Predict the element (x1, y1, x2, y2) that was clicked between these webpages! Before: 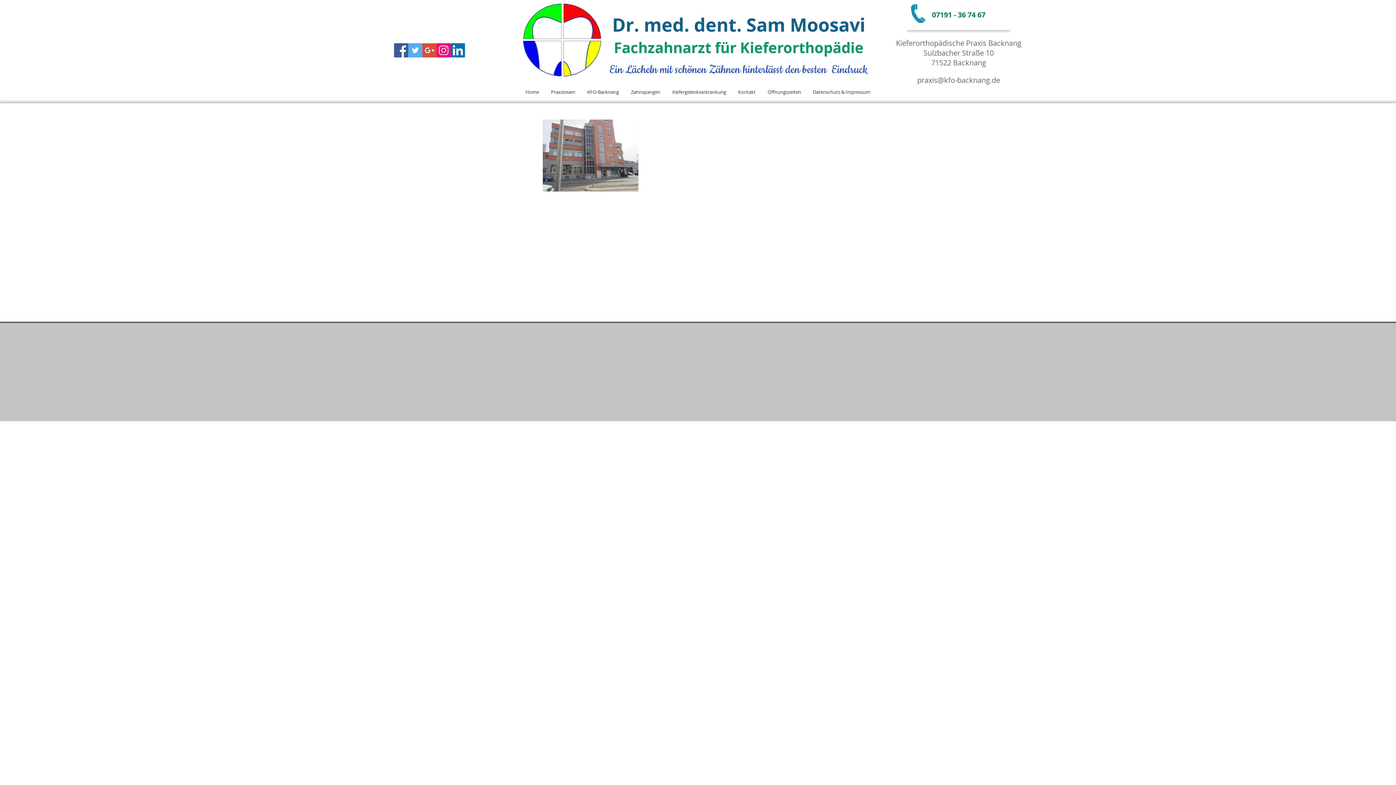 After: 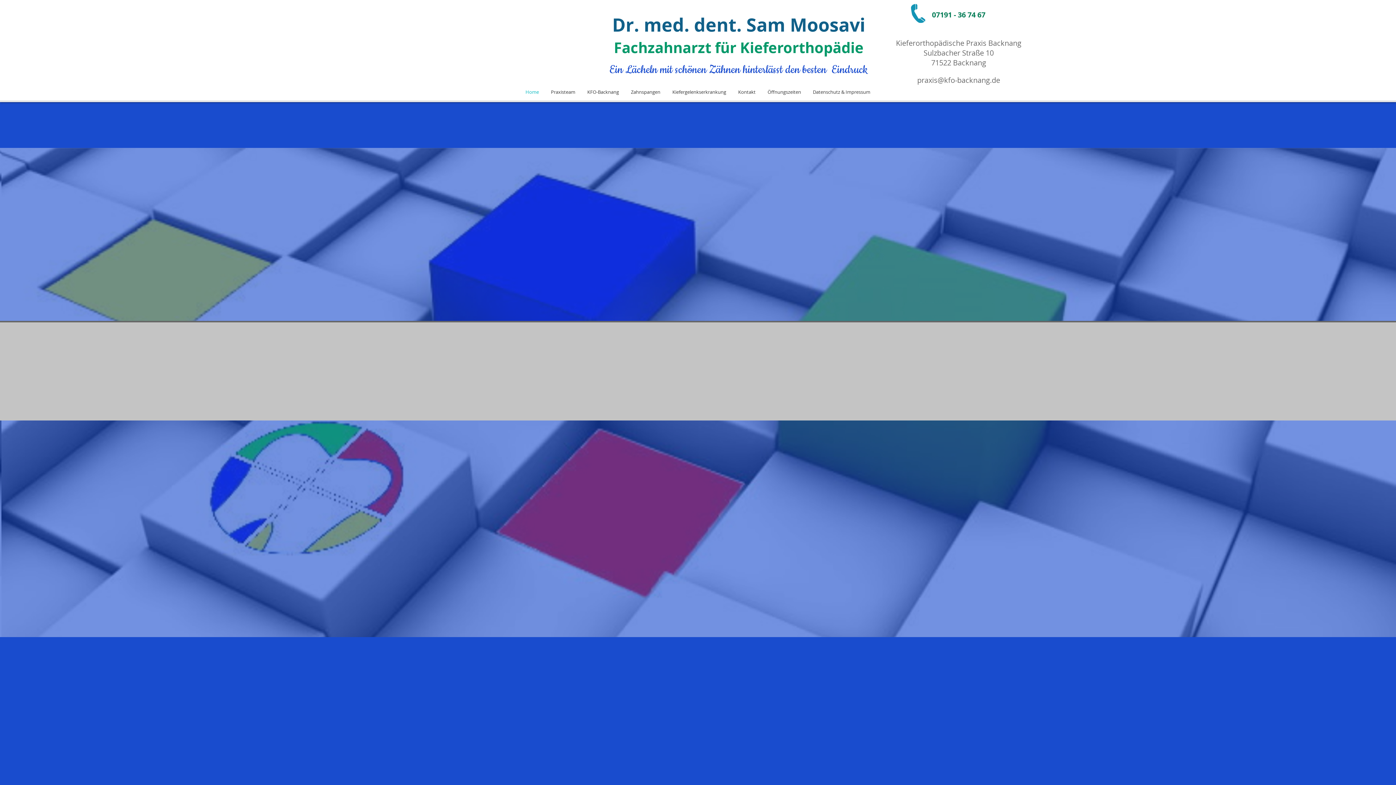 Action: label: Home bbox: (519, 85, 545, 99)